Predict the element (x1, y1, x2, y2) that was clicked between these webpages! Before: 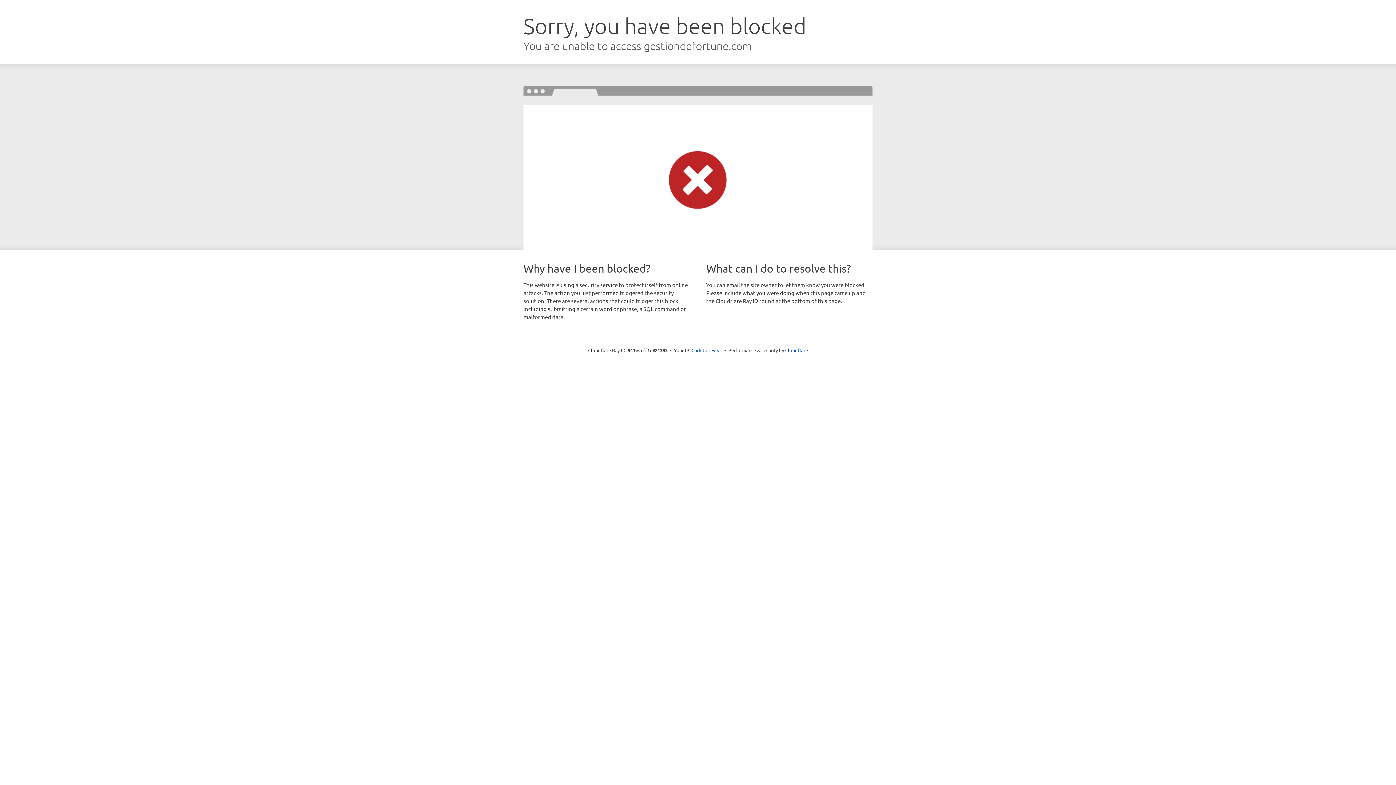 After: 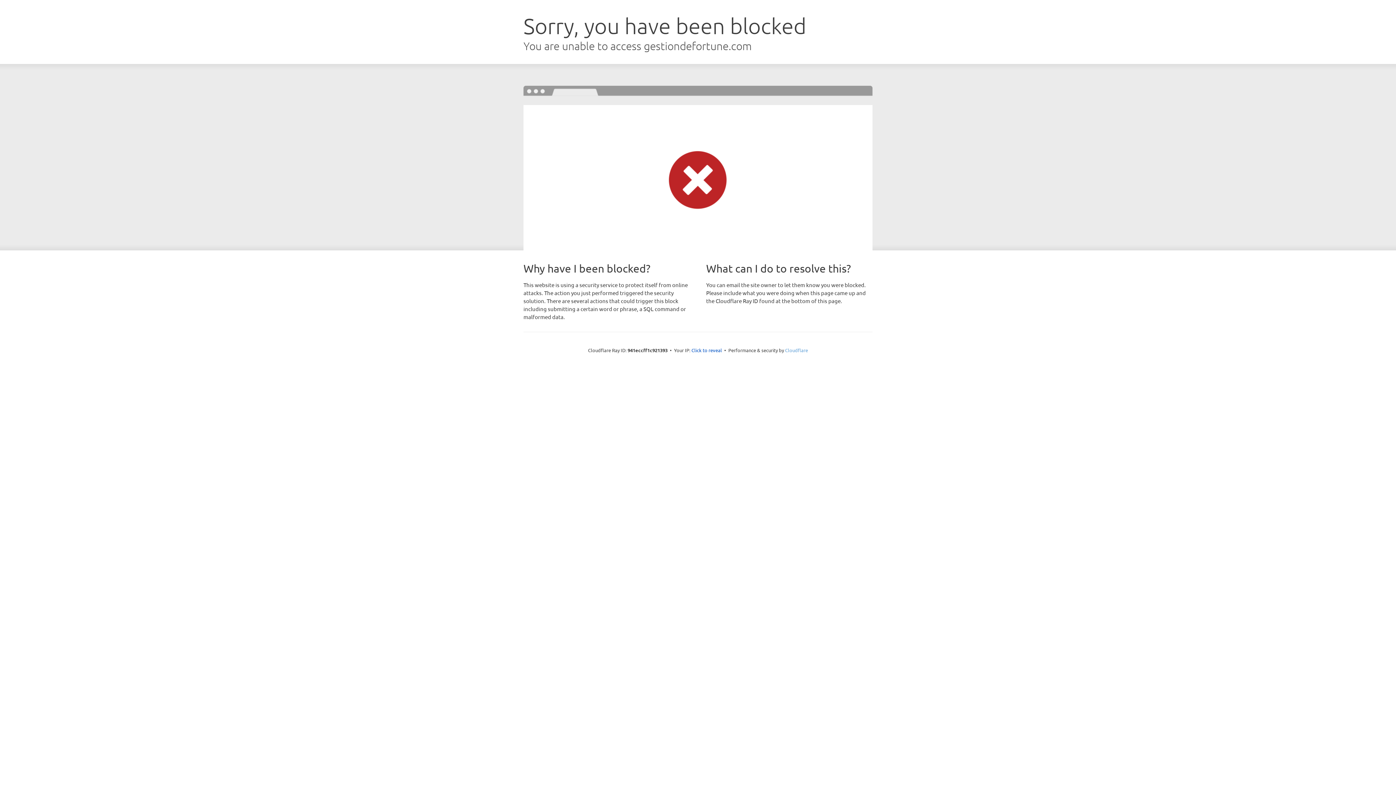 Action: bbox: (785, 347, 808, 353) label: Cloudflare